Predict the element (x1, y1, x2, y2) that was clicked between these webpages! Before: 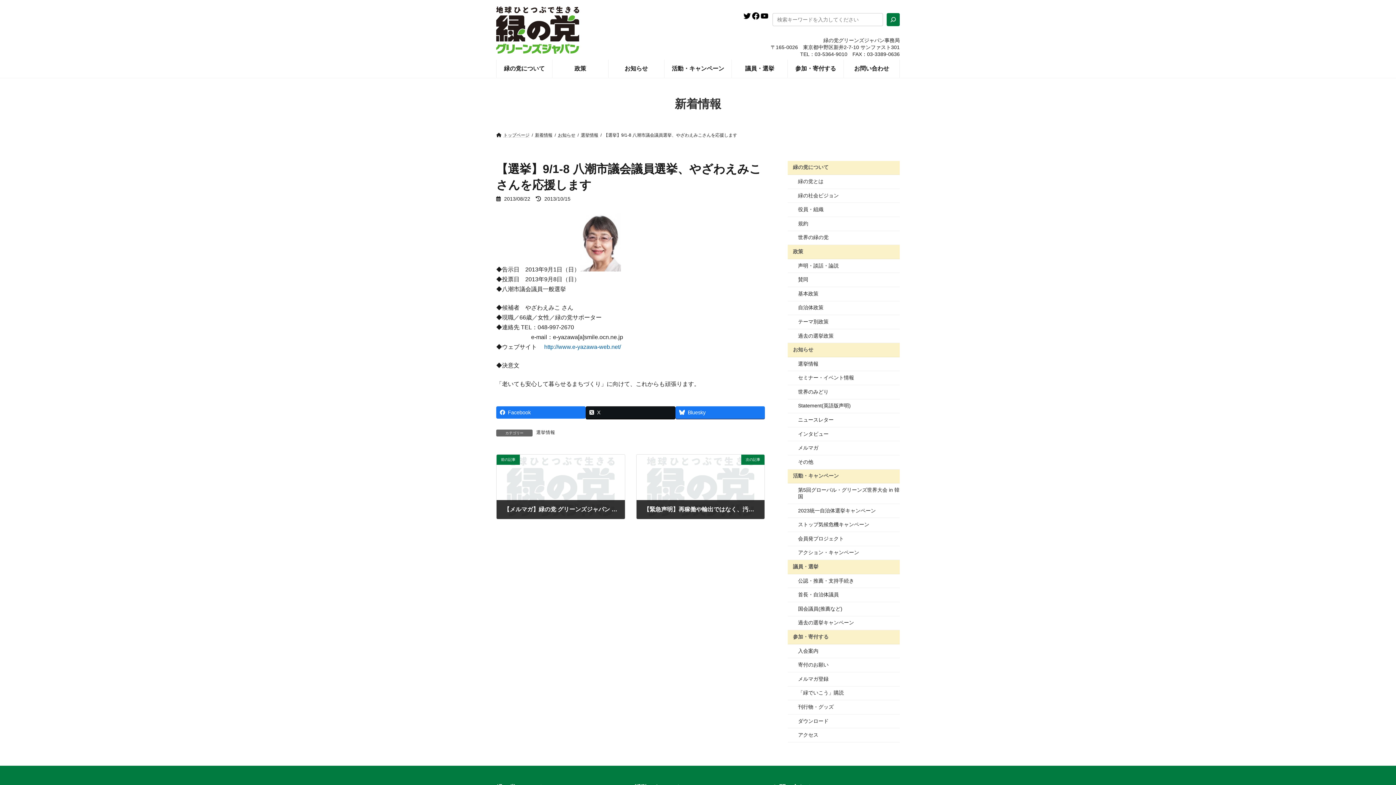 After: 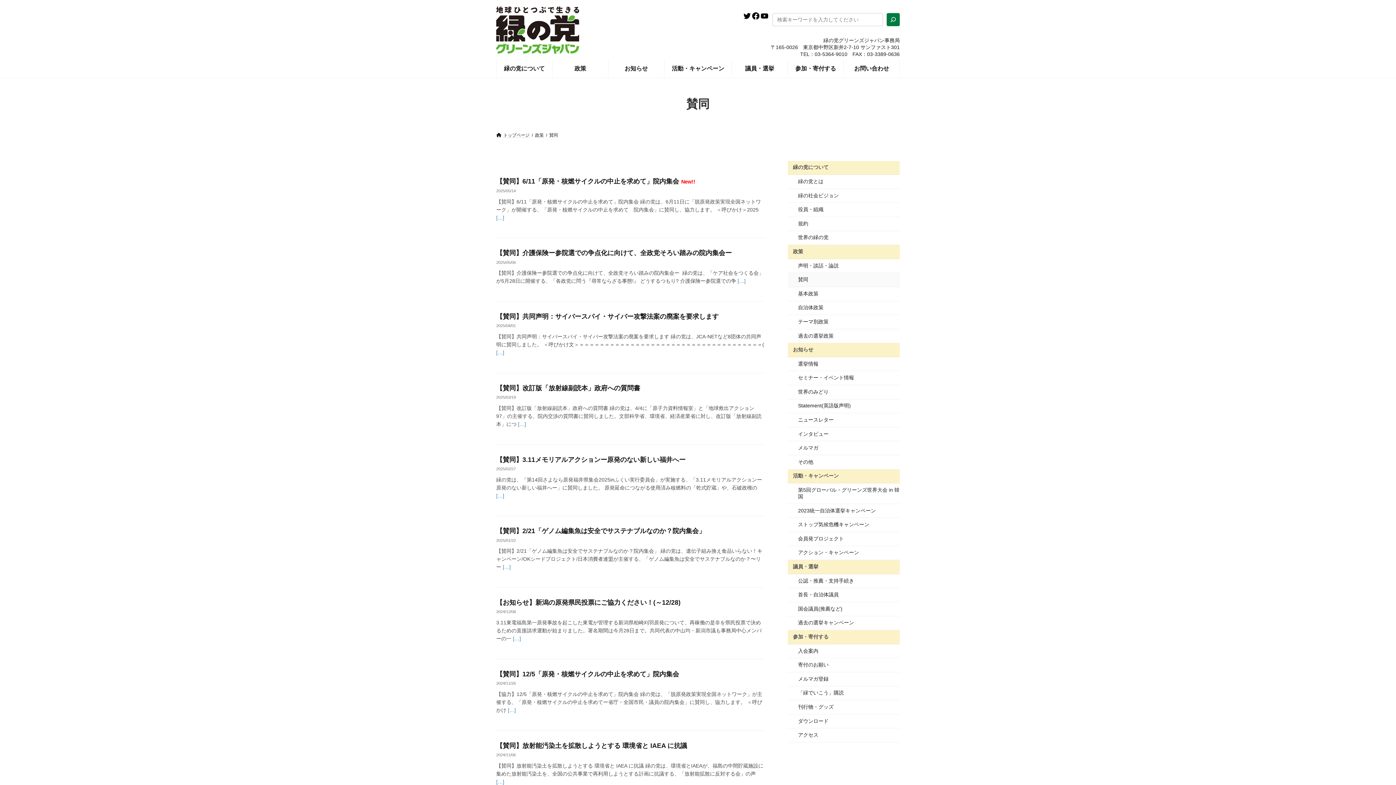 Action: bbox: (788, 273, 900, 287) label: 賛同